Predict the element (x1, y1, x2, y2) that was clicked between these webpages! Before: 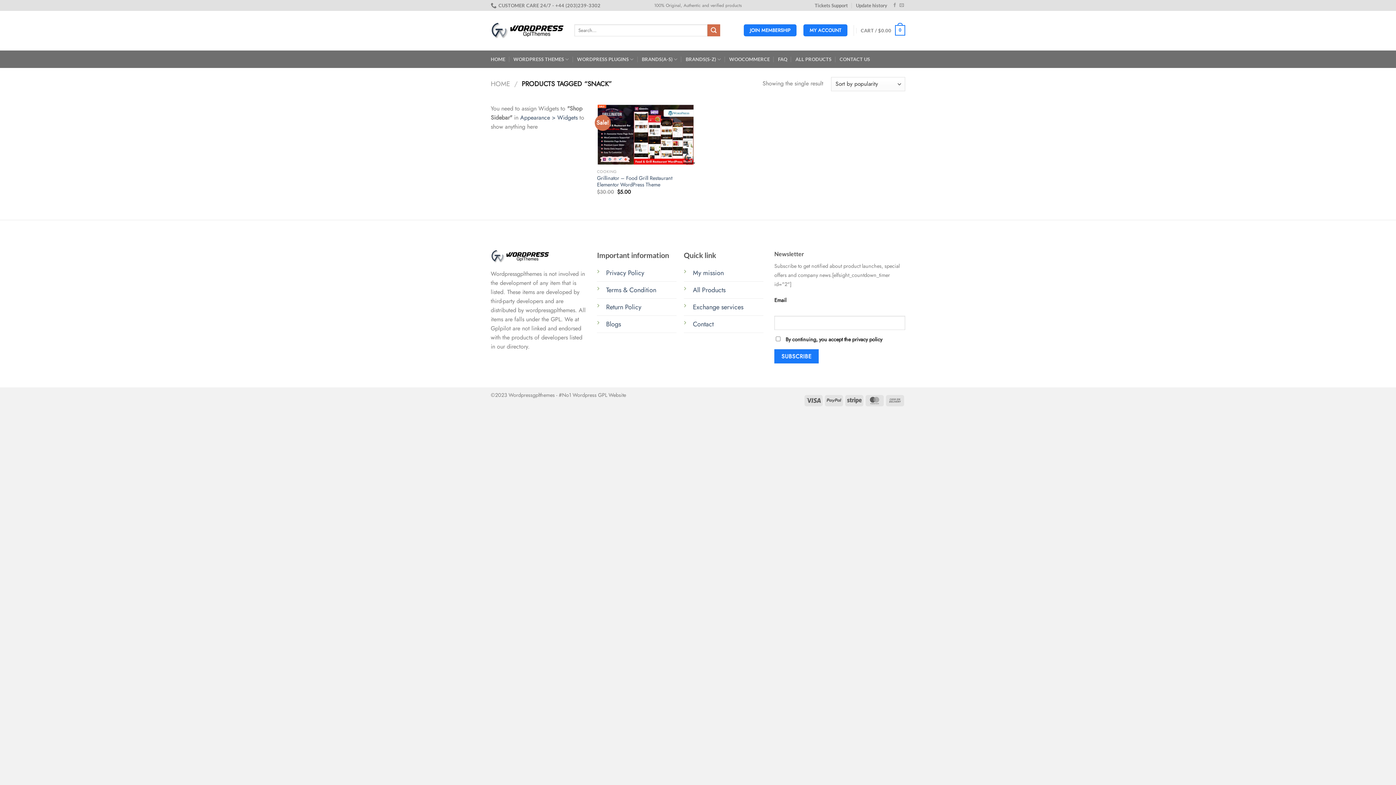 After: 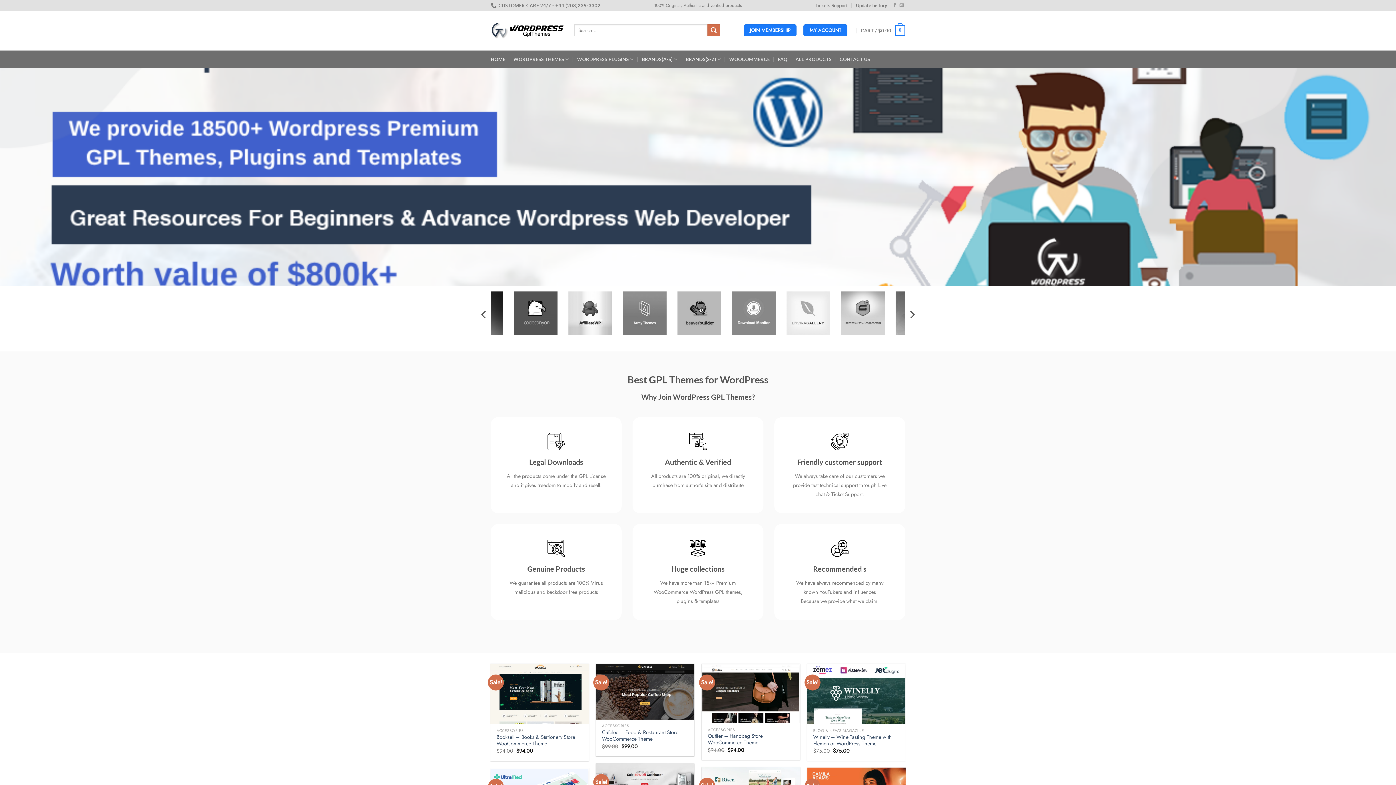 Action: label: HOME bbox: (490, 52, 505, 66)